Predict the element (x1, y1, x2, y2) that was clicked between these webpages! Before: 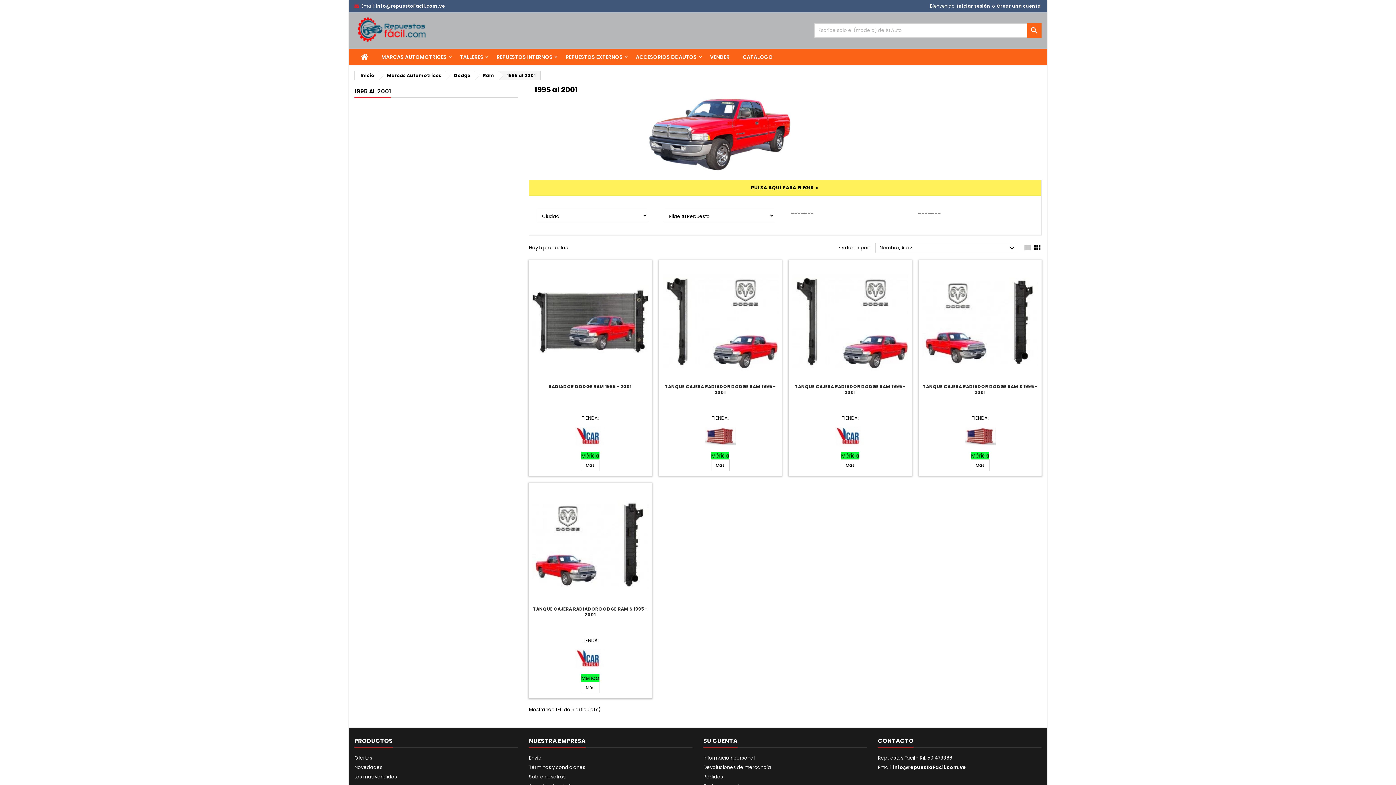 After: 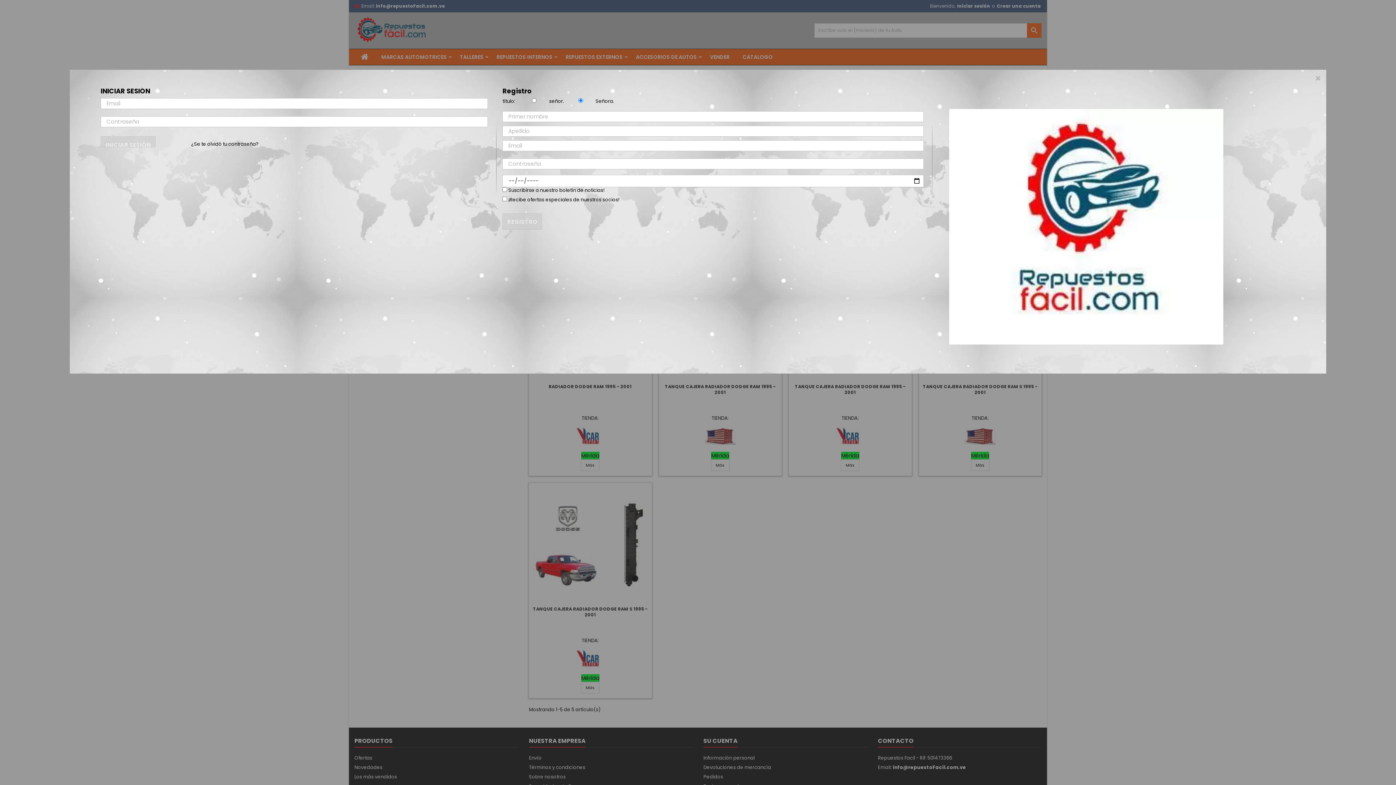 Action: label: Crear una cuenta bbox: (996, 0, 1041, 12)